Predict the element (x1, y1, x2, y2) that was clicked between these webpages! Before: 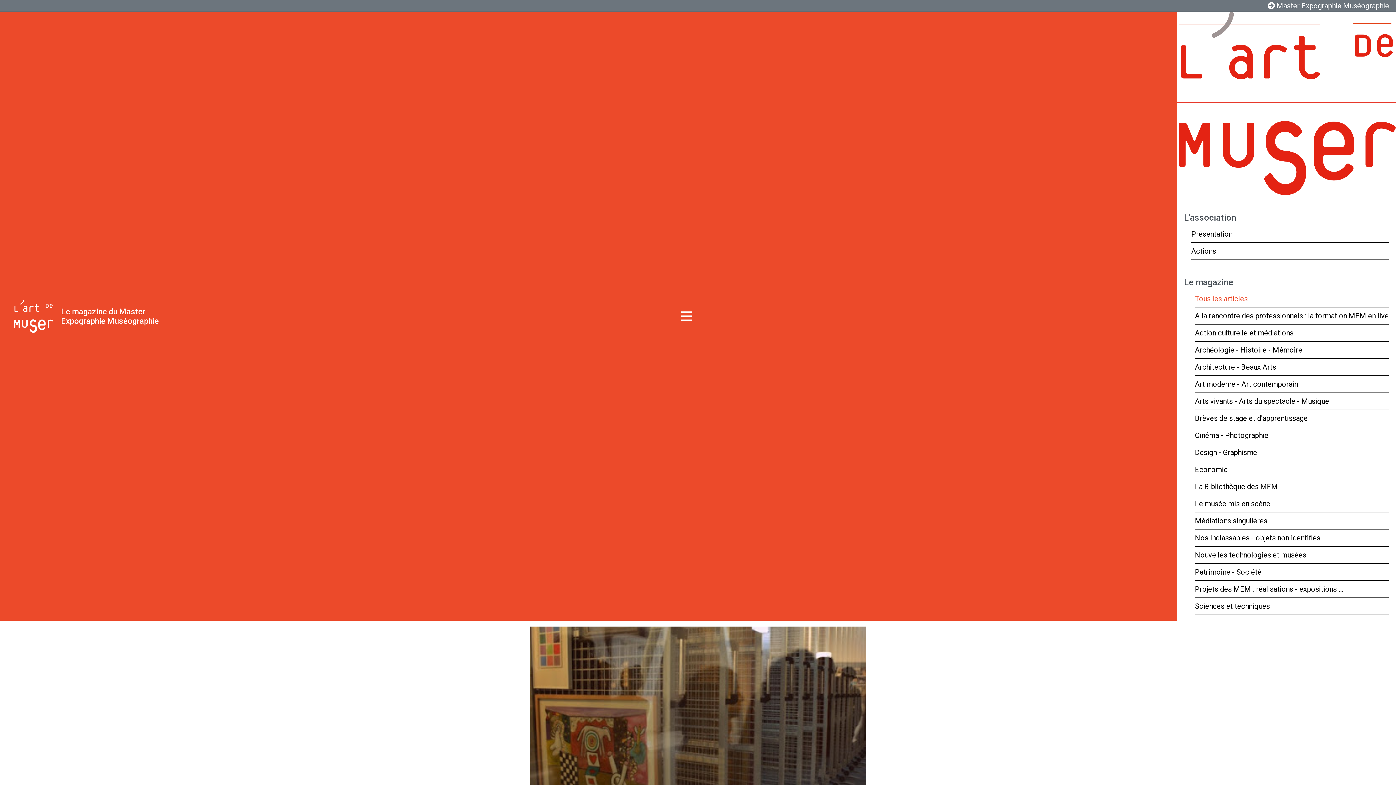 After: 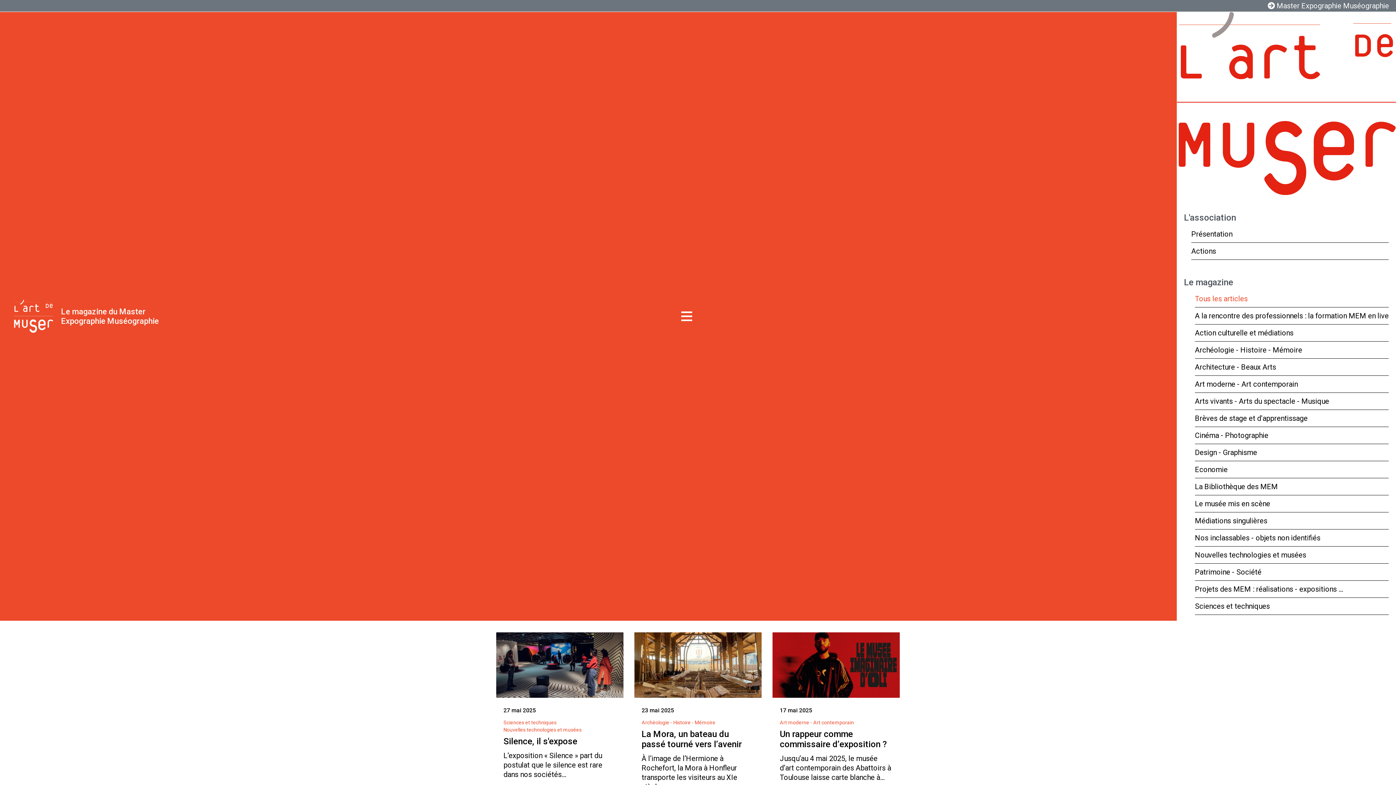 Action: bbox: (1195, 290, 1389, 307) label: Tous les articles